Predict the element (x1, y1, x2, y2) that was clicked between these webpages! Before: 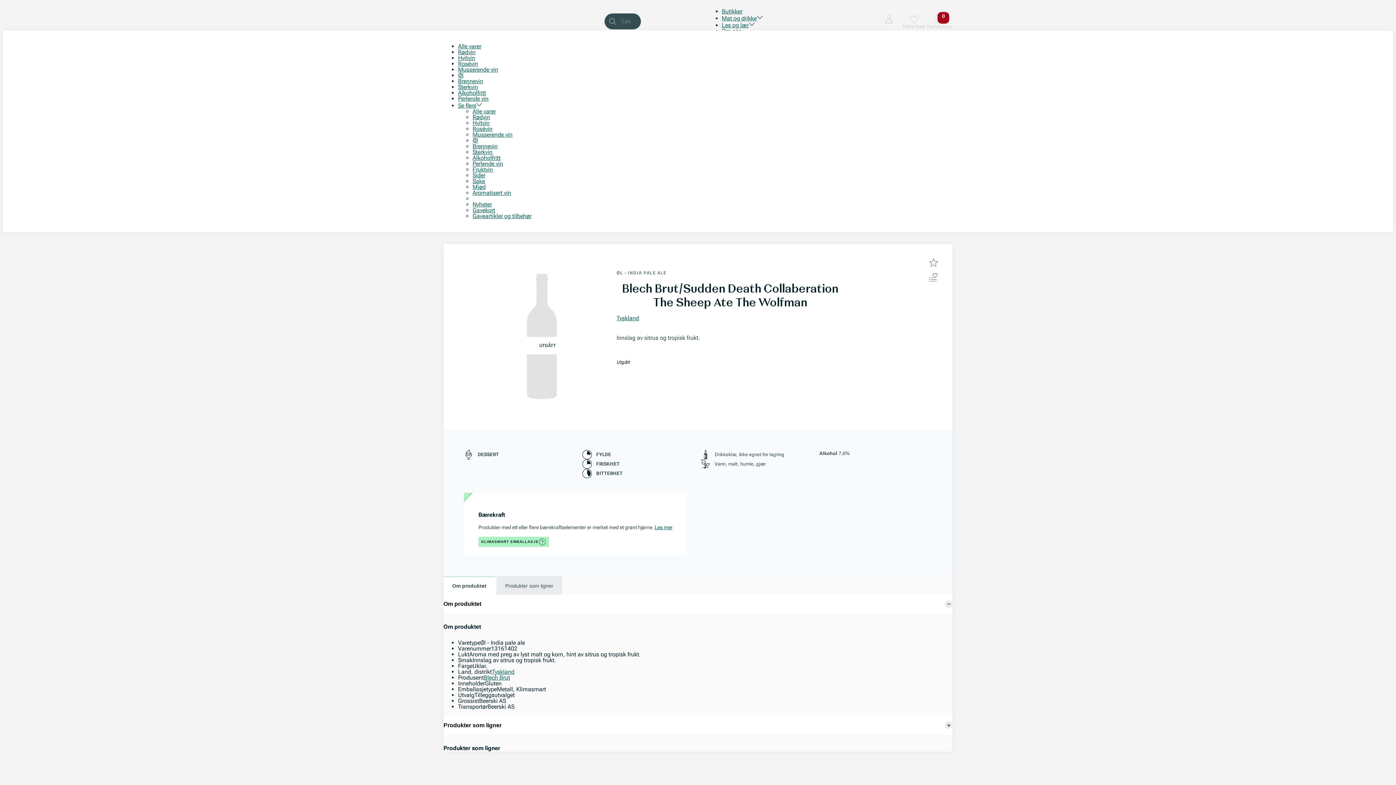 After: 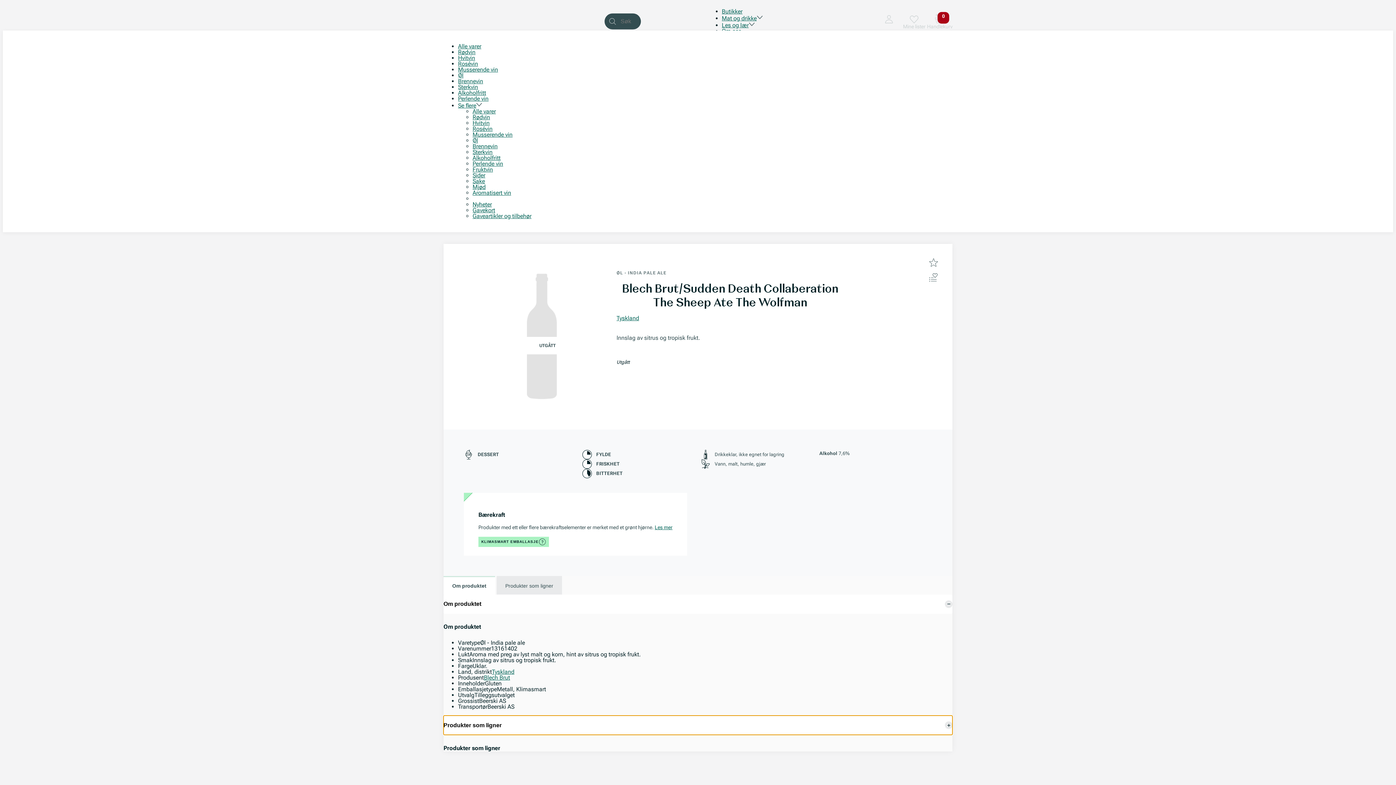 Action: label: Produkter som ligner bbox: (443, 716, 952, 735)